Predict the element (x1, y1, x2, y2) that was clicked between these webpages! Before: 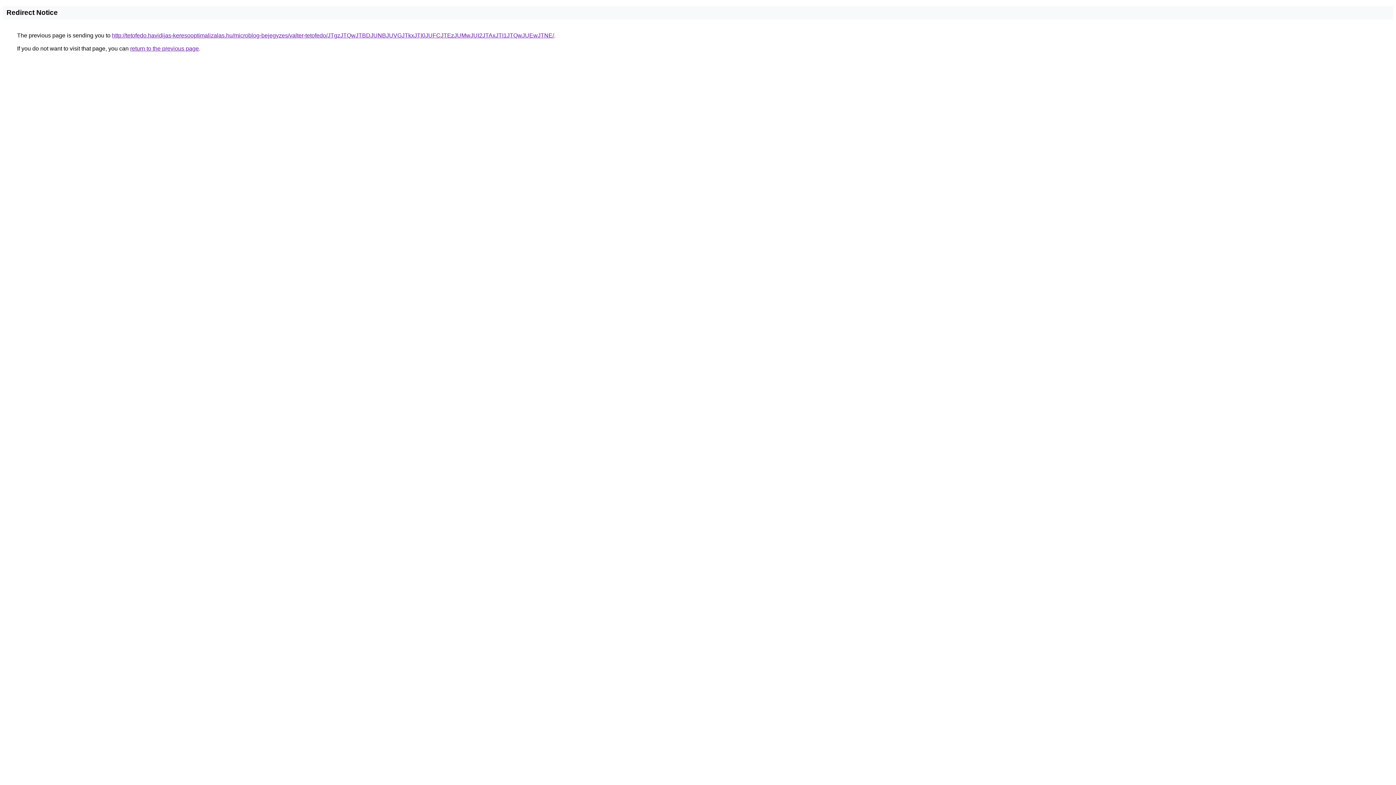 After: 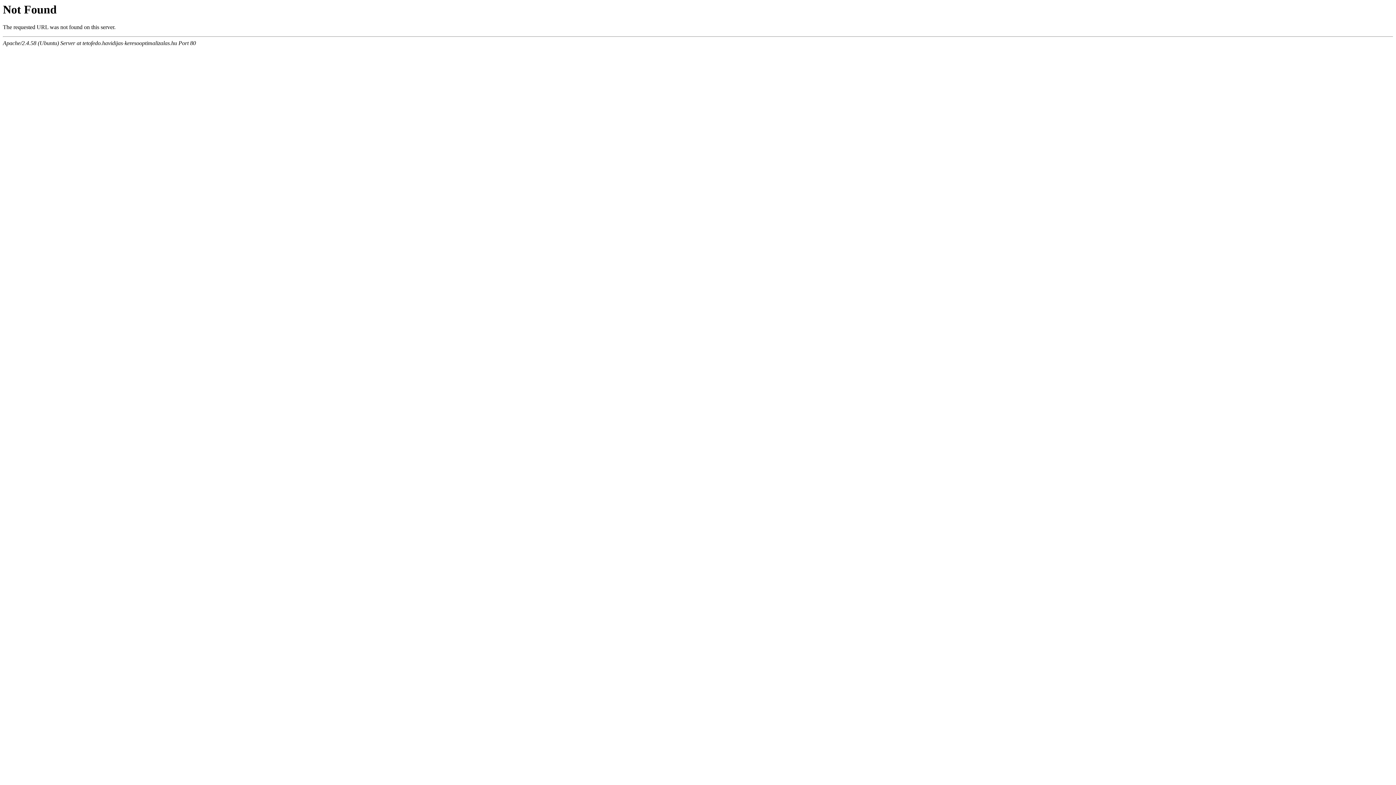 Action: label: http://tetofedo.havidijas-keresooptimalizalas.hu/microblog-bejegyzes/valter-tetofedo/JTgzJTQwJTBDJUNBJUVGJTkxJTI0JUFCJTEzJUMwJUI2JTAxJTI1JTQwJUEwJTNE/ bbox: (112, 32, 554, 38)